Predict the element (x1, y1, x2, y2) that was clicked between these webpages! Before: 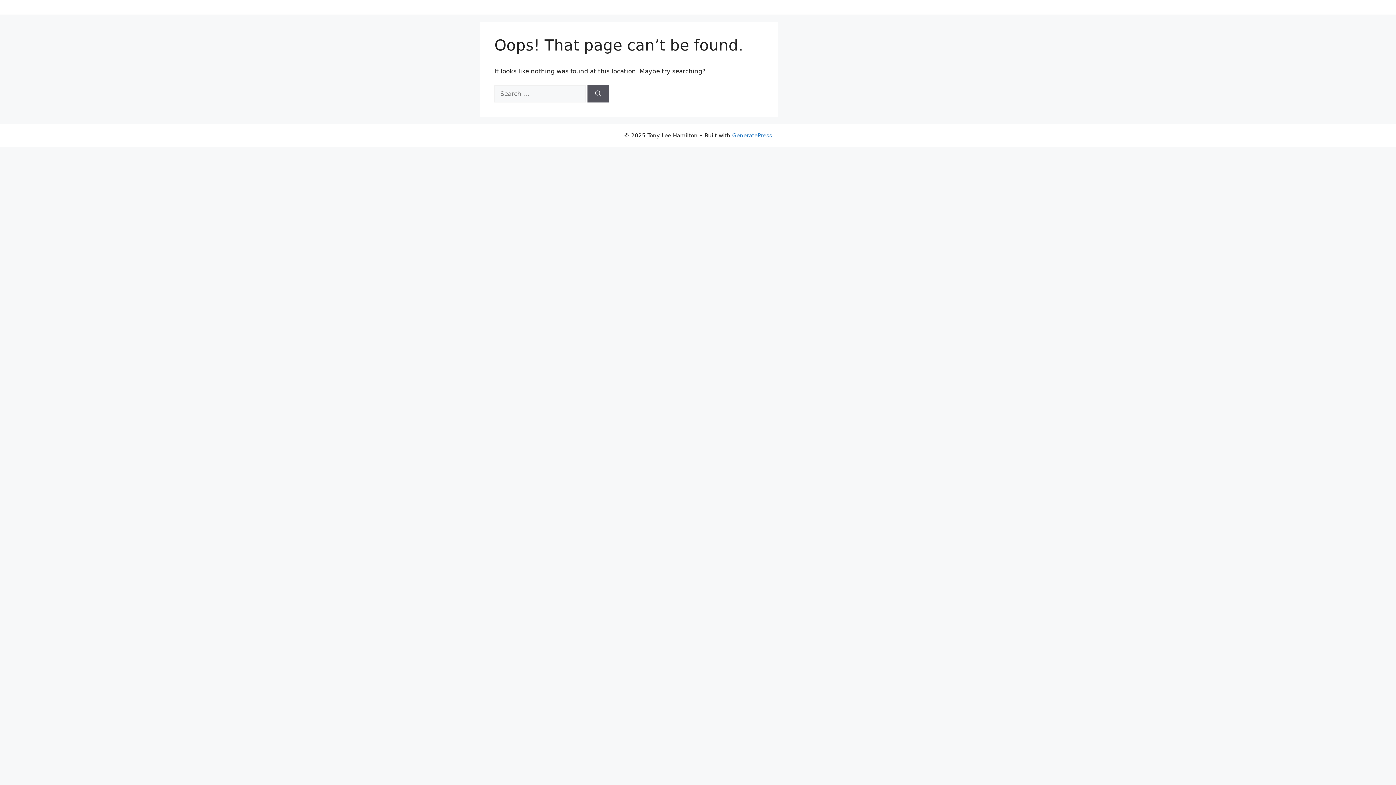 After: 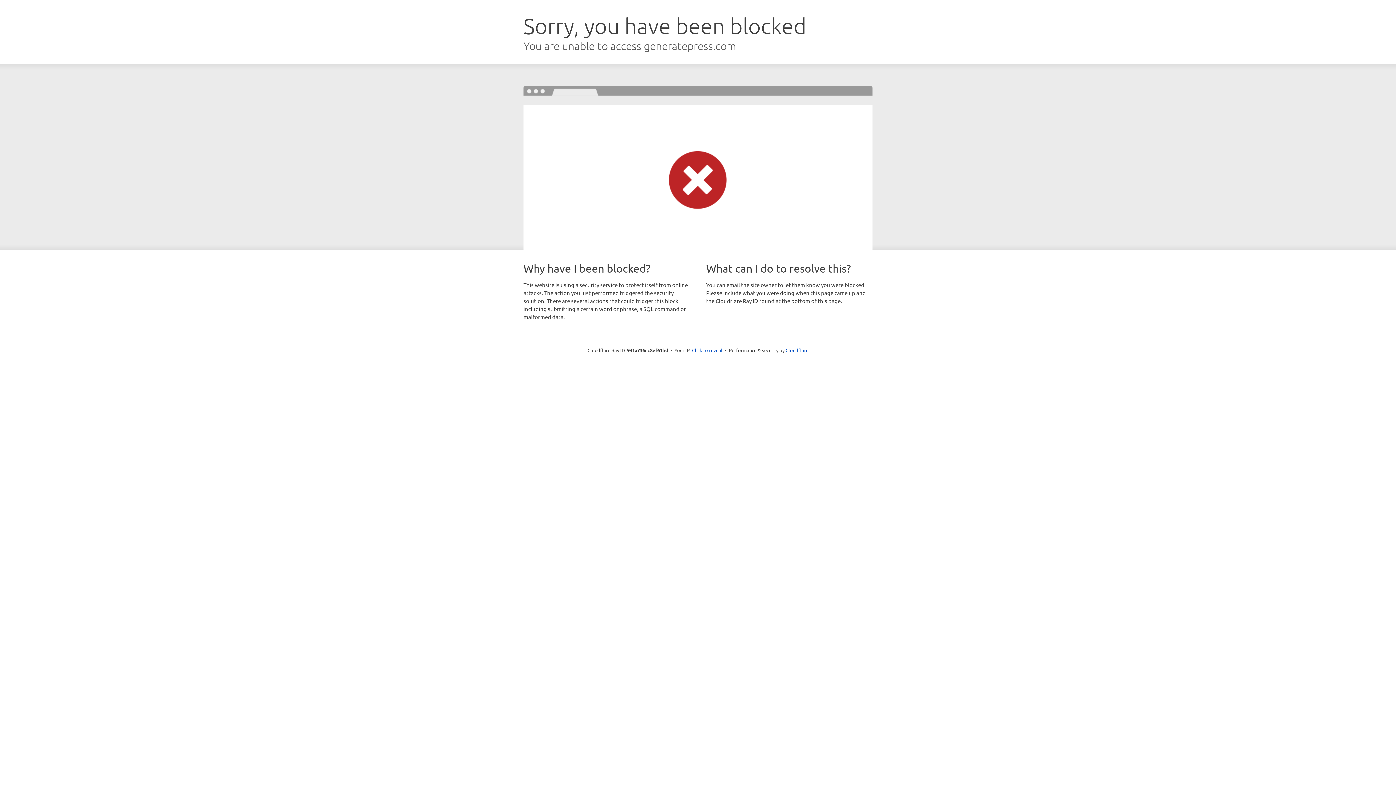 Action: label: GeneratePress bbox: (732, 132, 772, 138)